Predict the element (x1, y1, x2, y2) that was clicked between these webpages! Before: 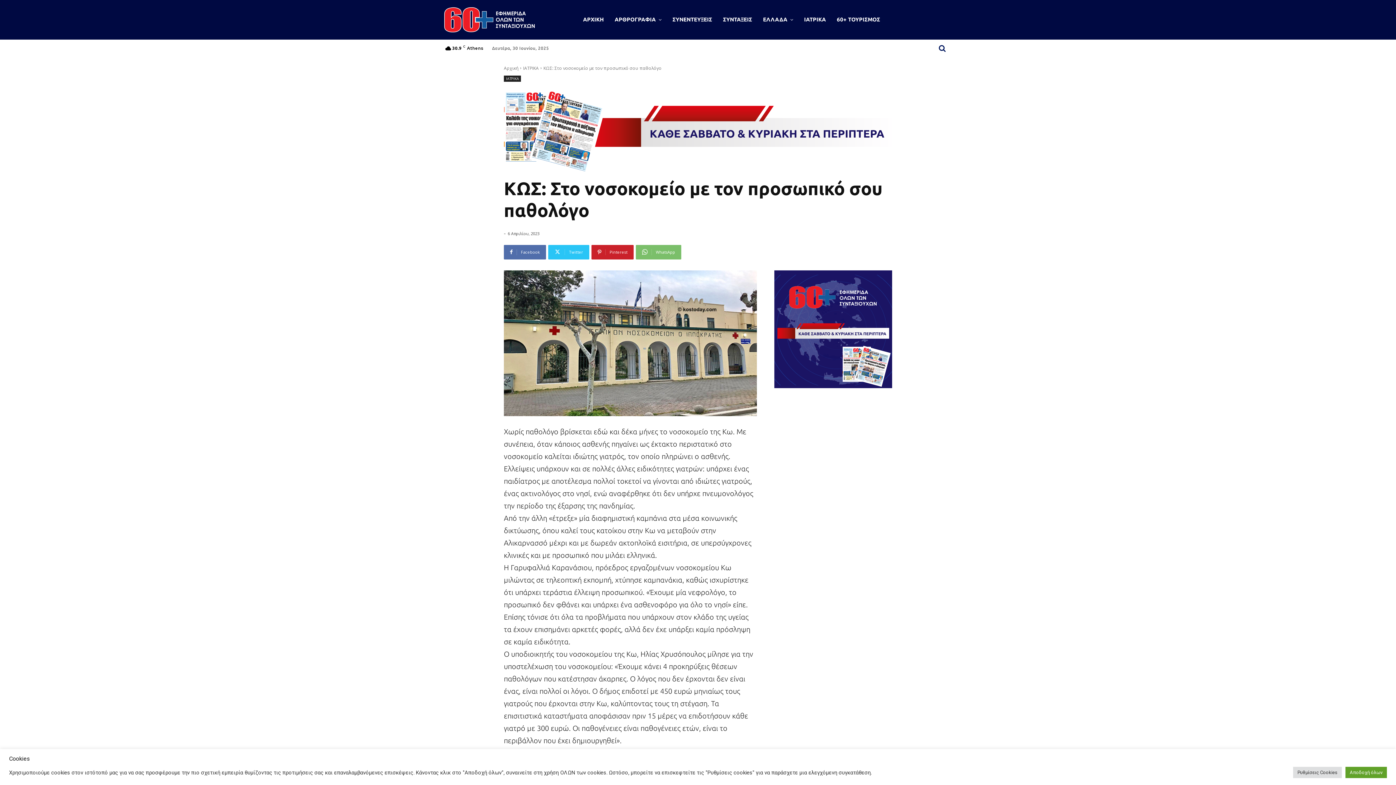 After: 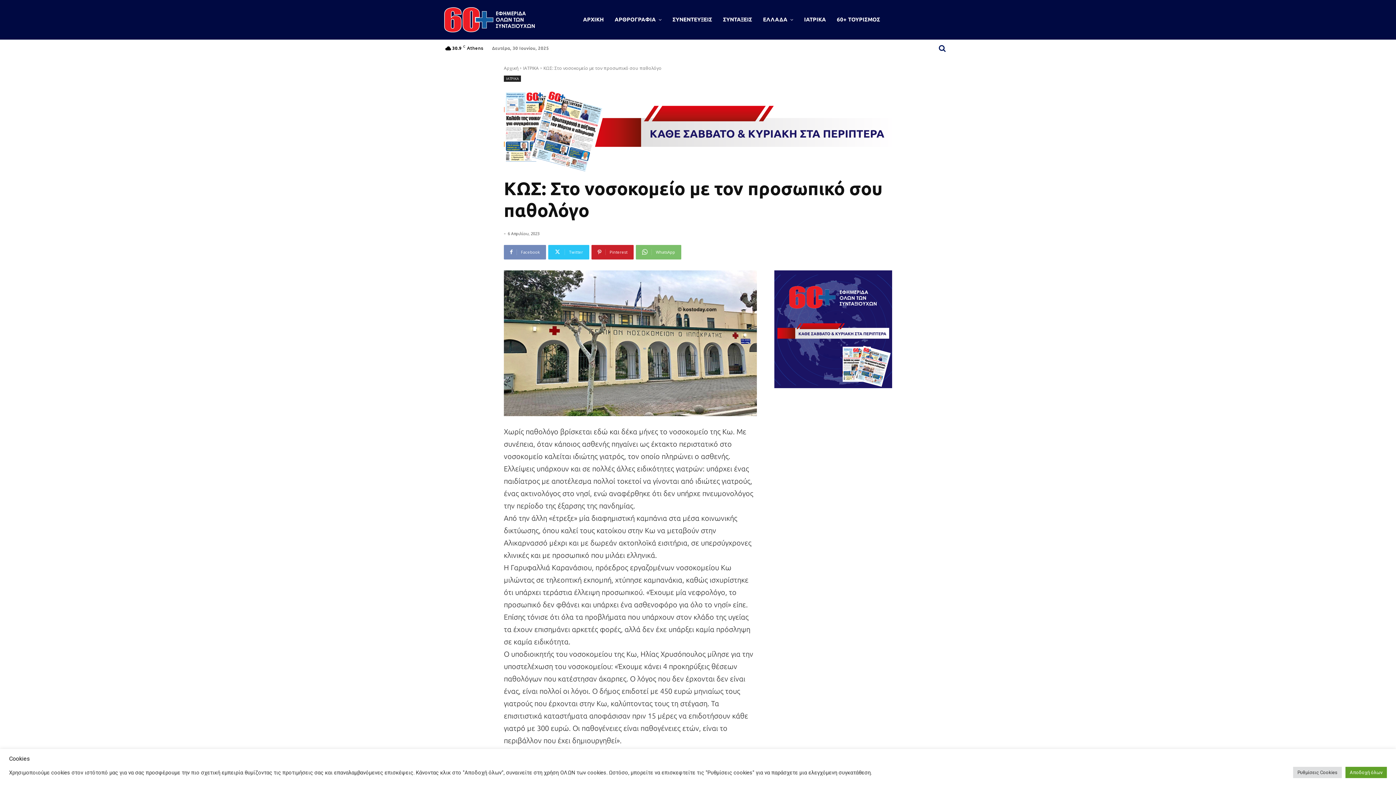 Action: bbox: (504, 245, 546, 259) label: Facebook